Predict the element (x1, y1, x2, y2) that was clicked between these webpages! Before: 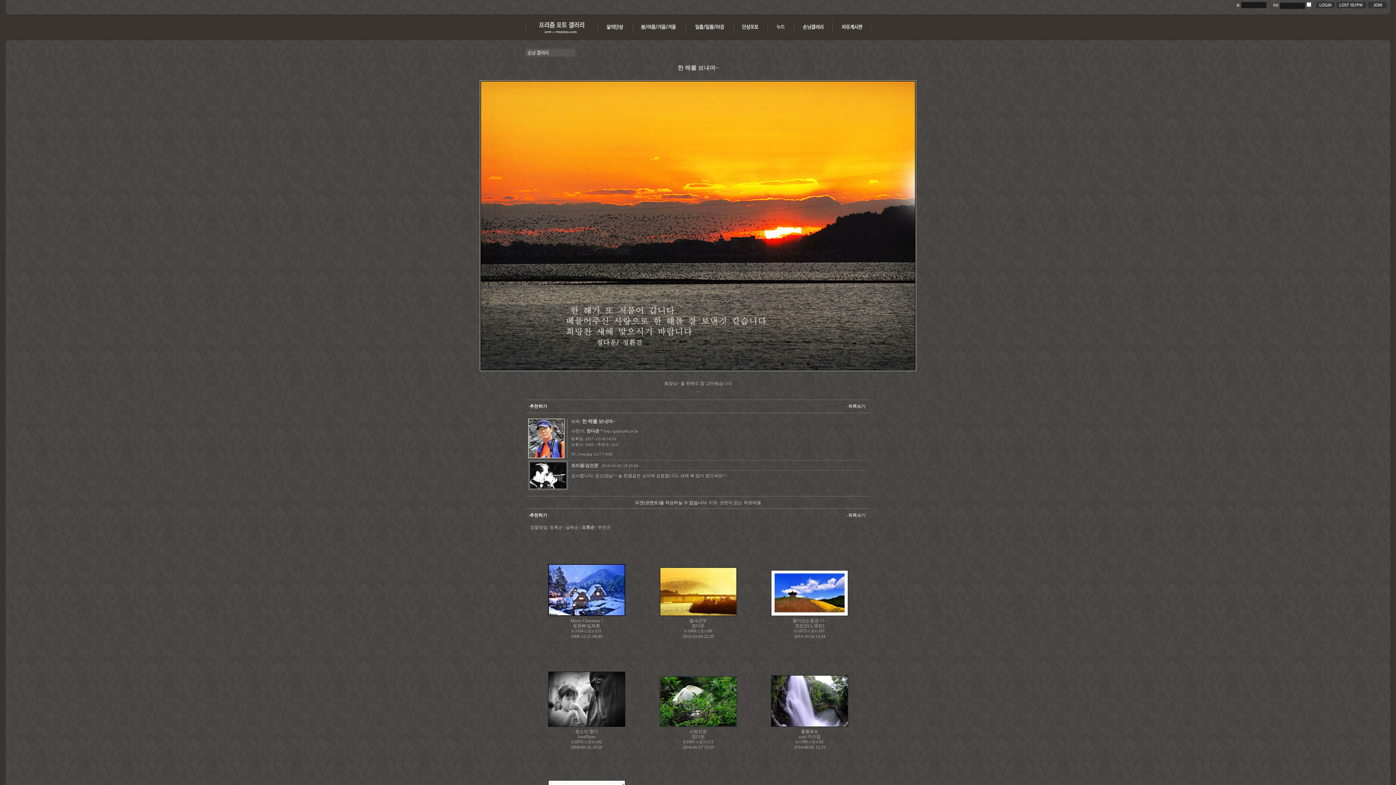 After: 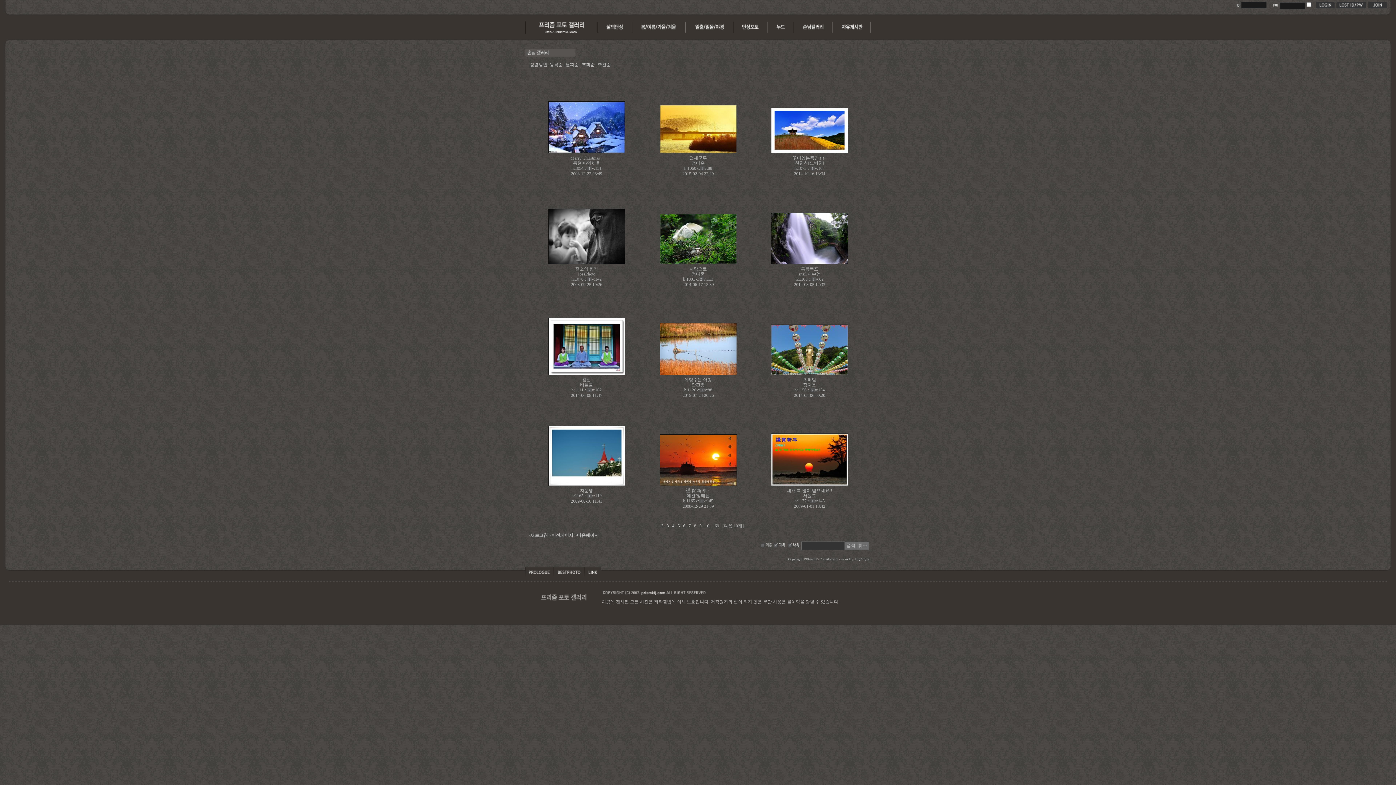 Action: bbox: (846, 404, 865, 409) label: -목록보기